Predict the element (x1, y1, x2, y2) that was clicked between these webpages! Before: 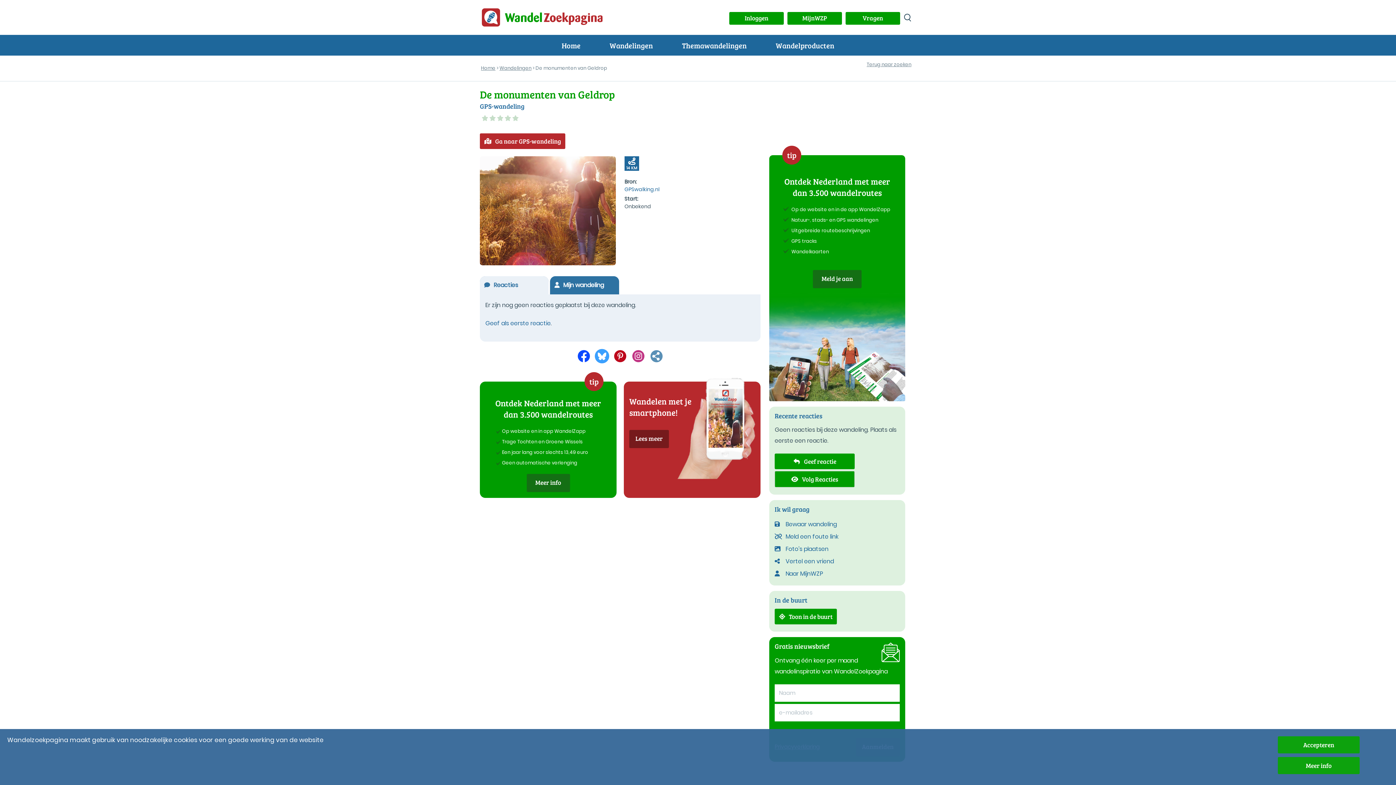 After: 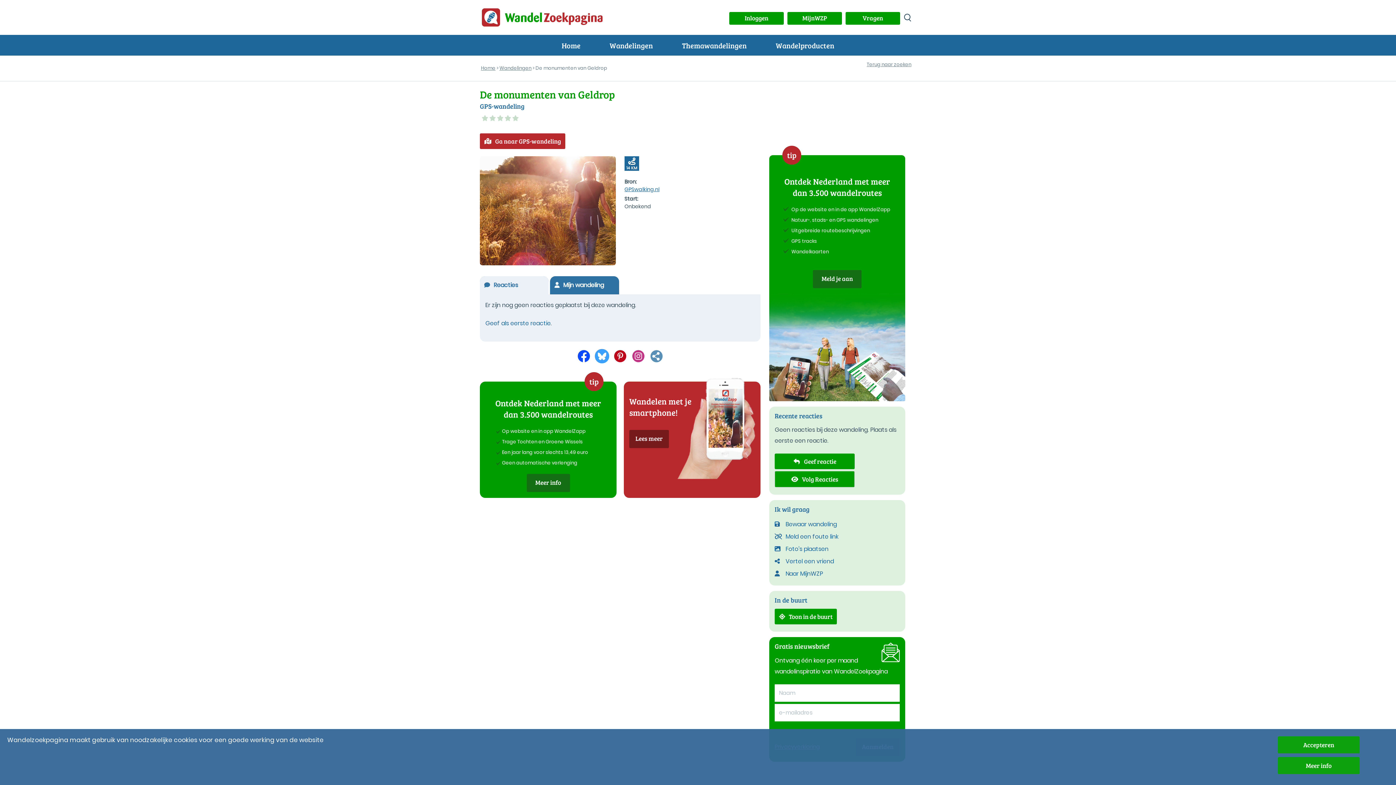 Action: label: GPSwalking.nl bbox: (624, 185, 659, 193)